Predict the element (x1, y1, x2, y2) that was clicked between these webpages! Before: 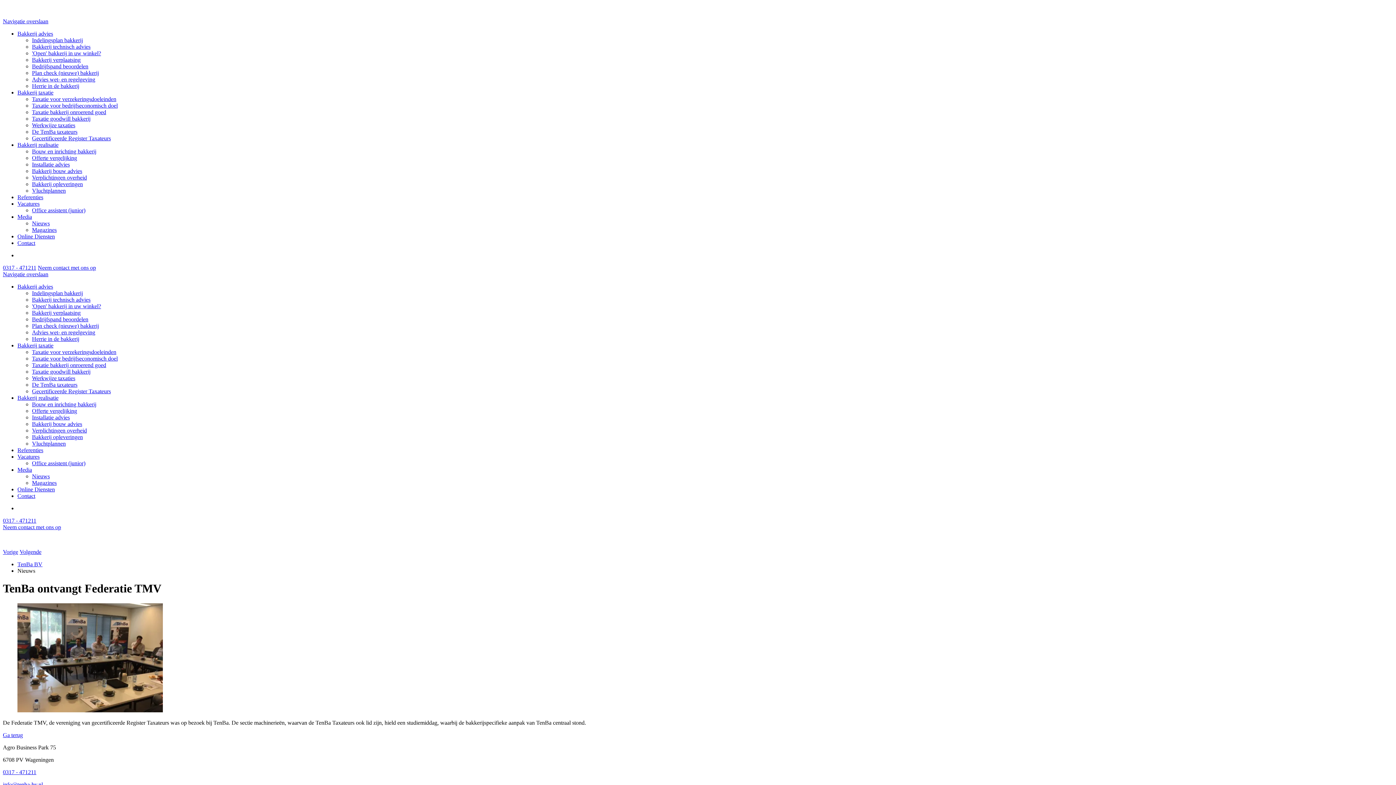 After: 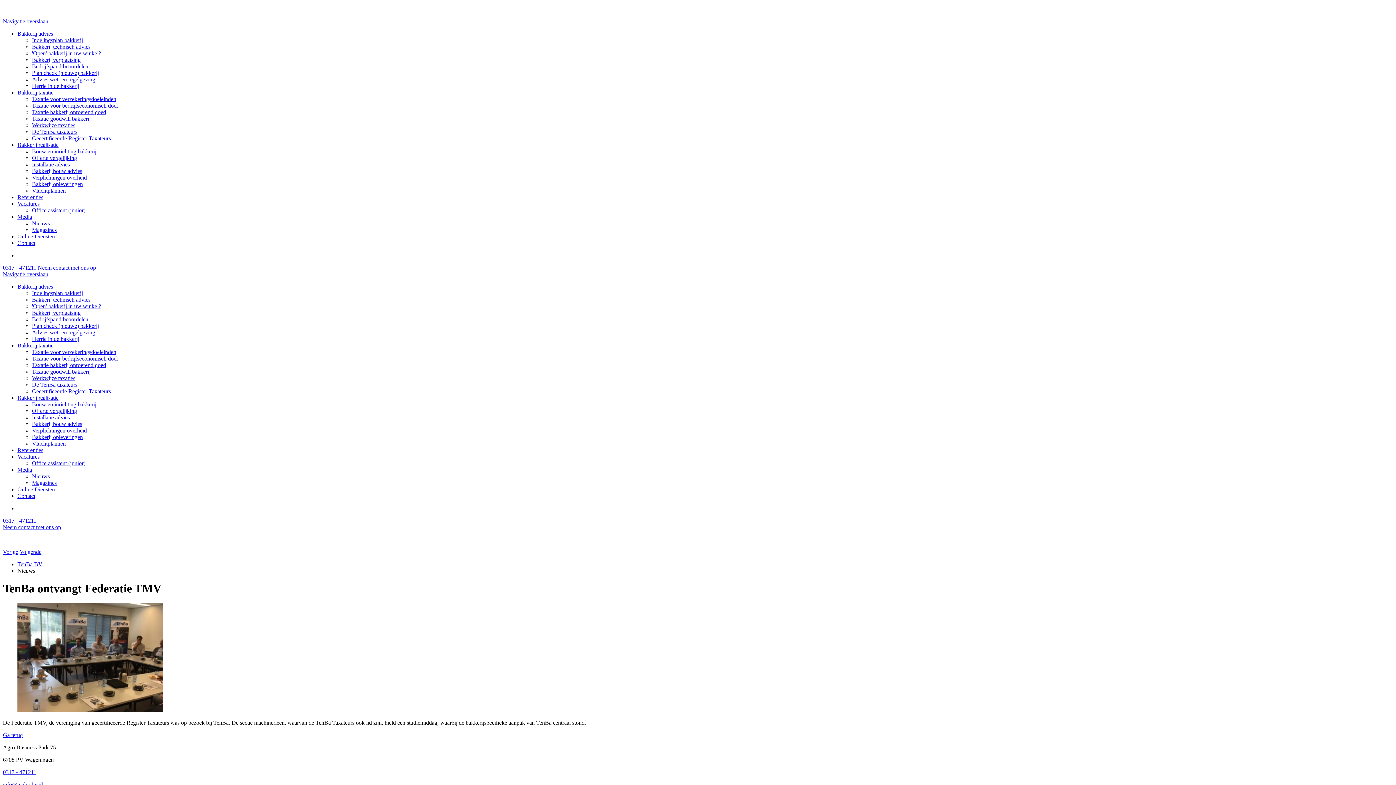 Action: bbox: (2, 517, 36, 524) label: 0317 - 471211